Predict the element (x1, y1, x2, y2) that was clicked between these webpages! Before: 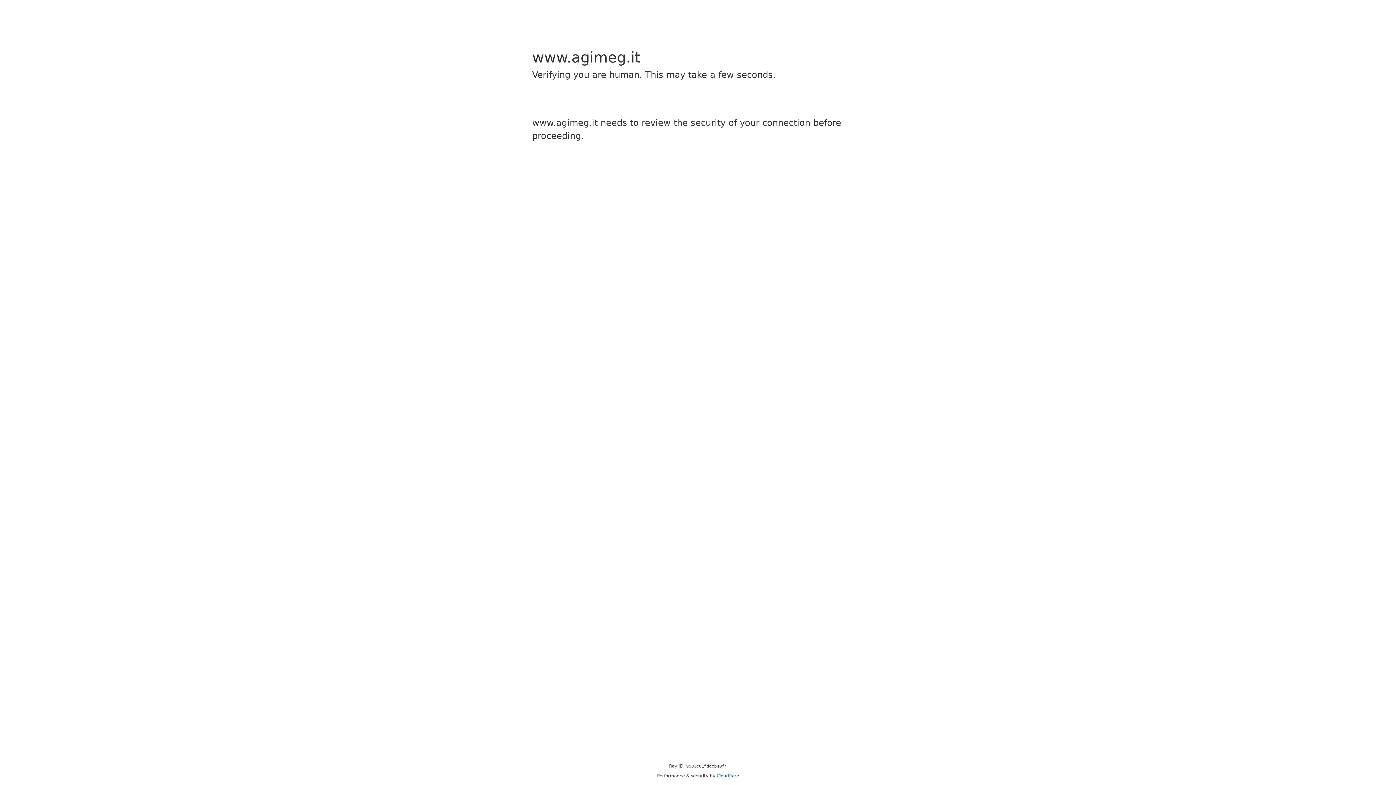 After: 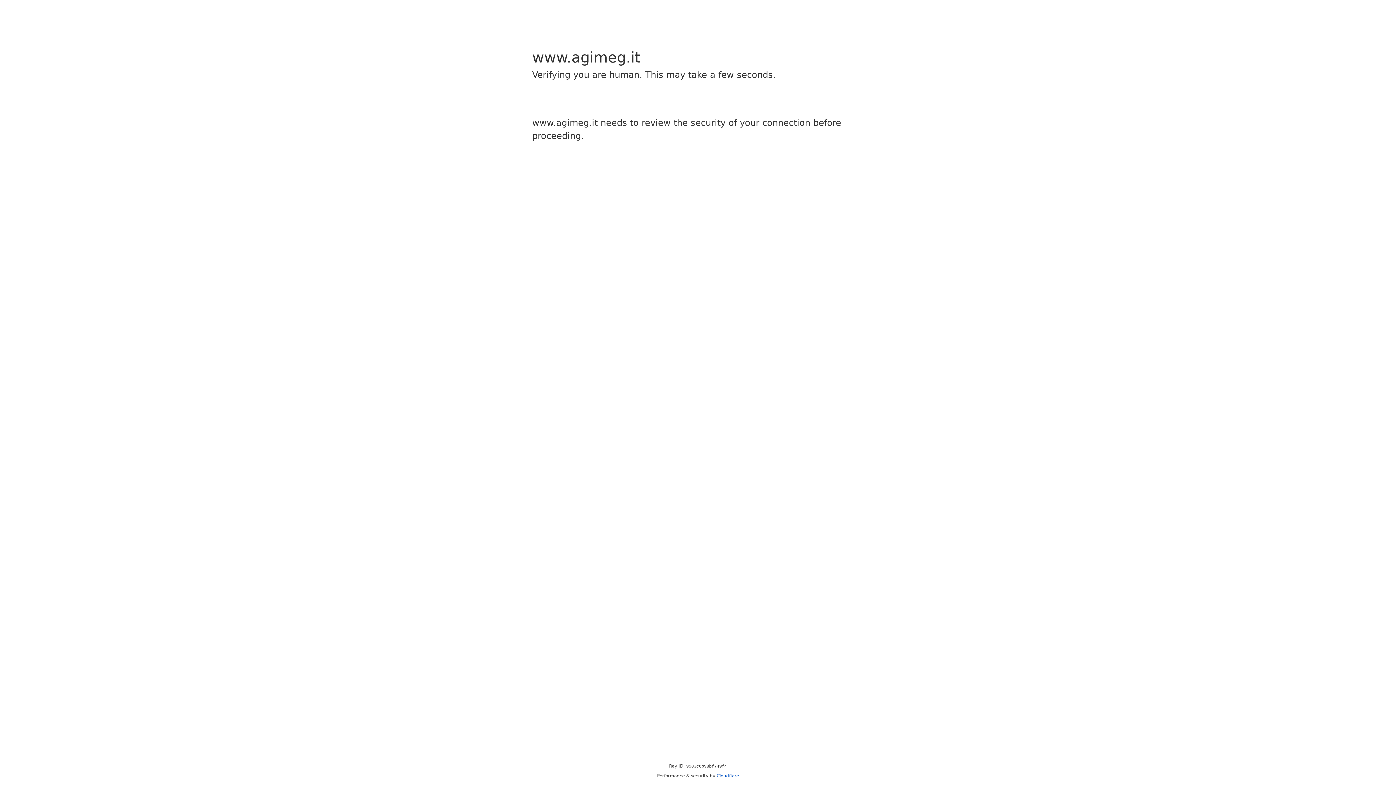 Action: bbox: (716, 773, 739, 778) label: Cloudflare